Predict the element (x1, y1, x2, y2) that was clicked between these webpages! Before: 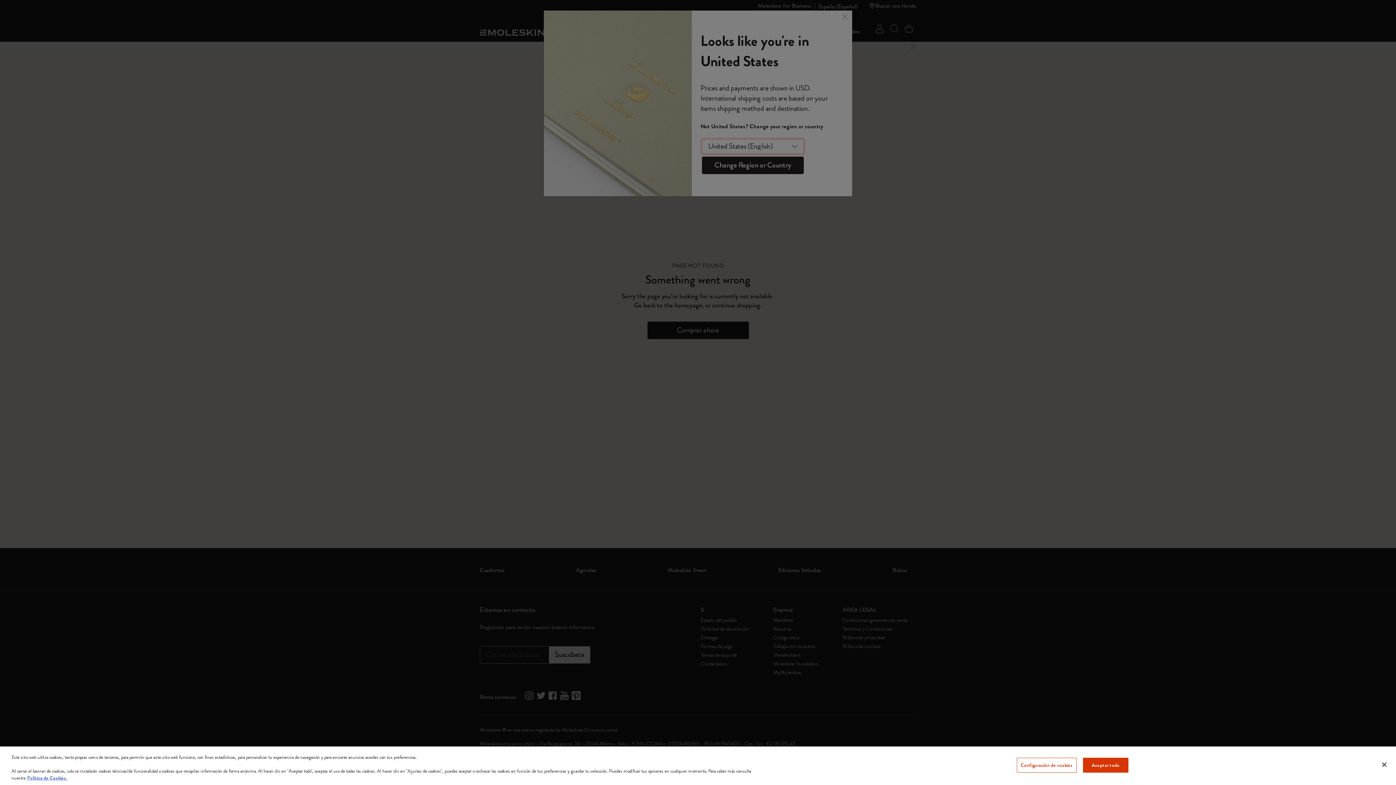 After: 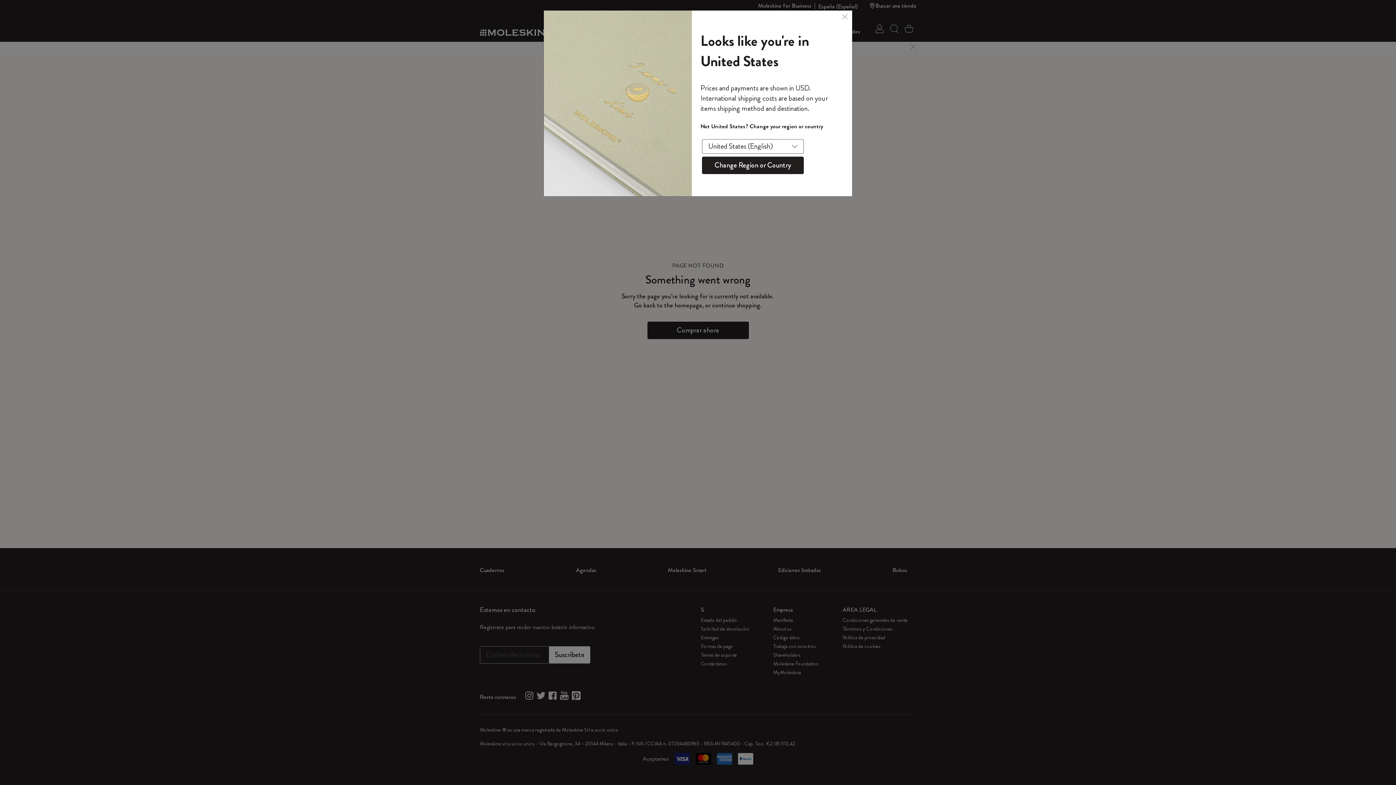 Action: label: Cerrar bbox: (1376, 757, 1392, 773)